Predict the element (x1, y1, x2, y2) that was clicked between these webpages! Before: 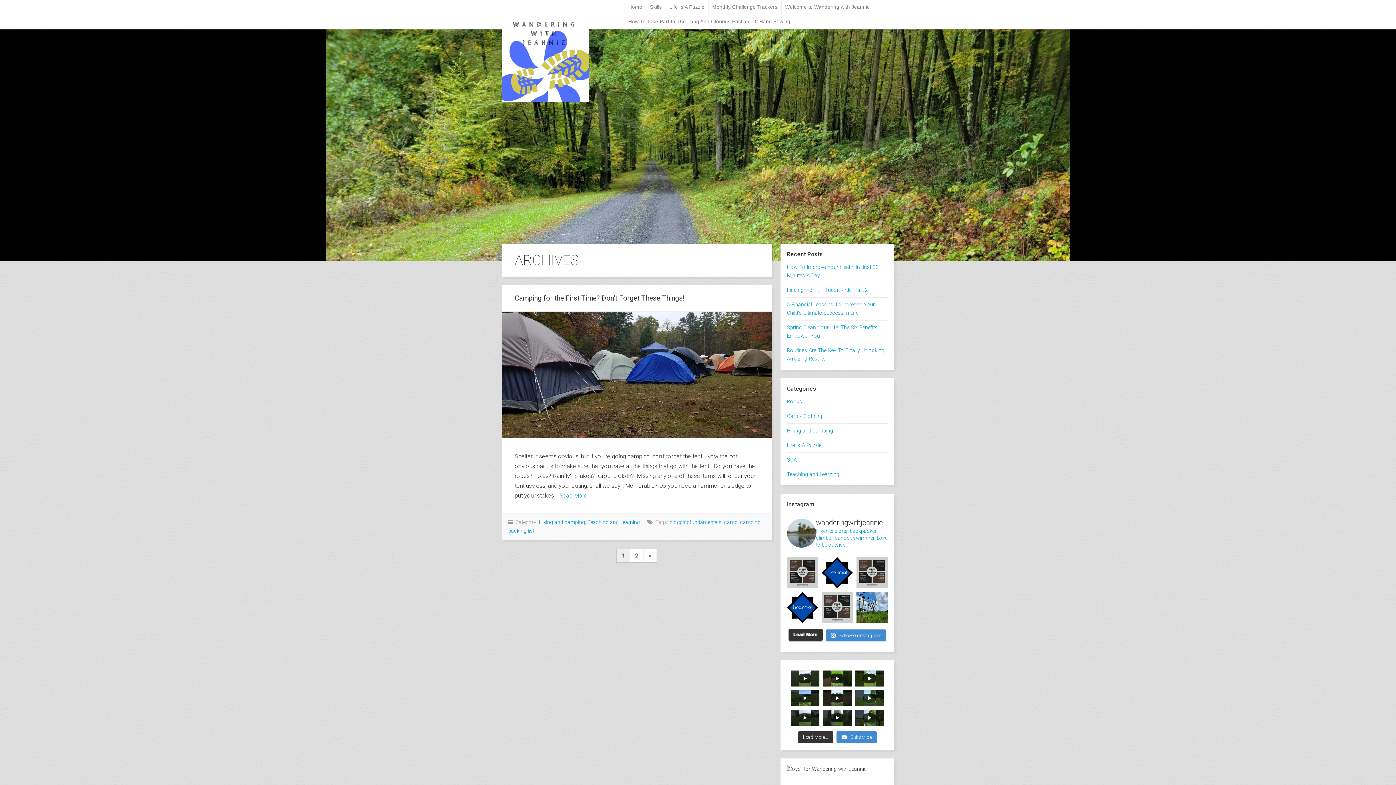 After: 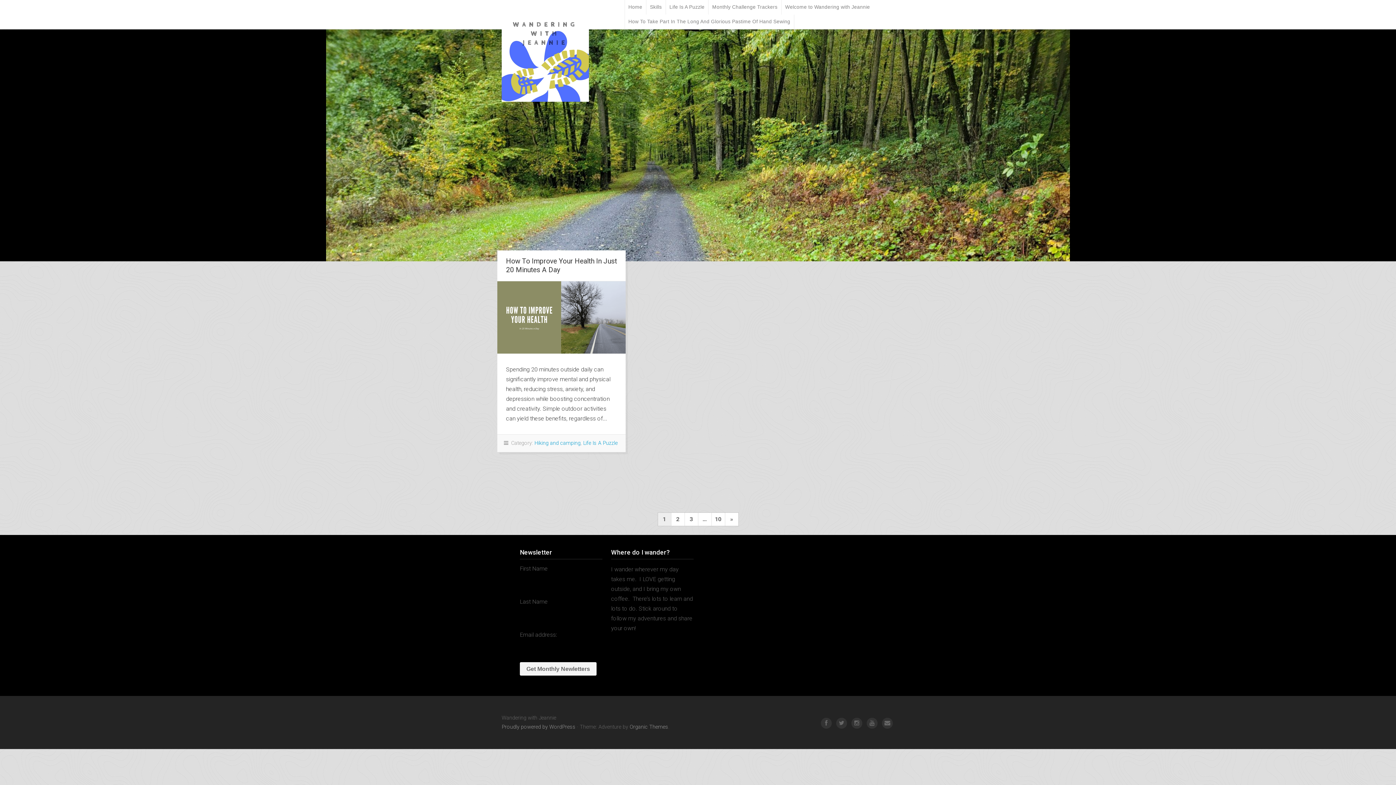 Action: label: Hiking and camping bbox: (538, 519, 585, 525)